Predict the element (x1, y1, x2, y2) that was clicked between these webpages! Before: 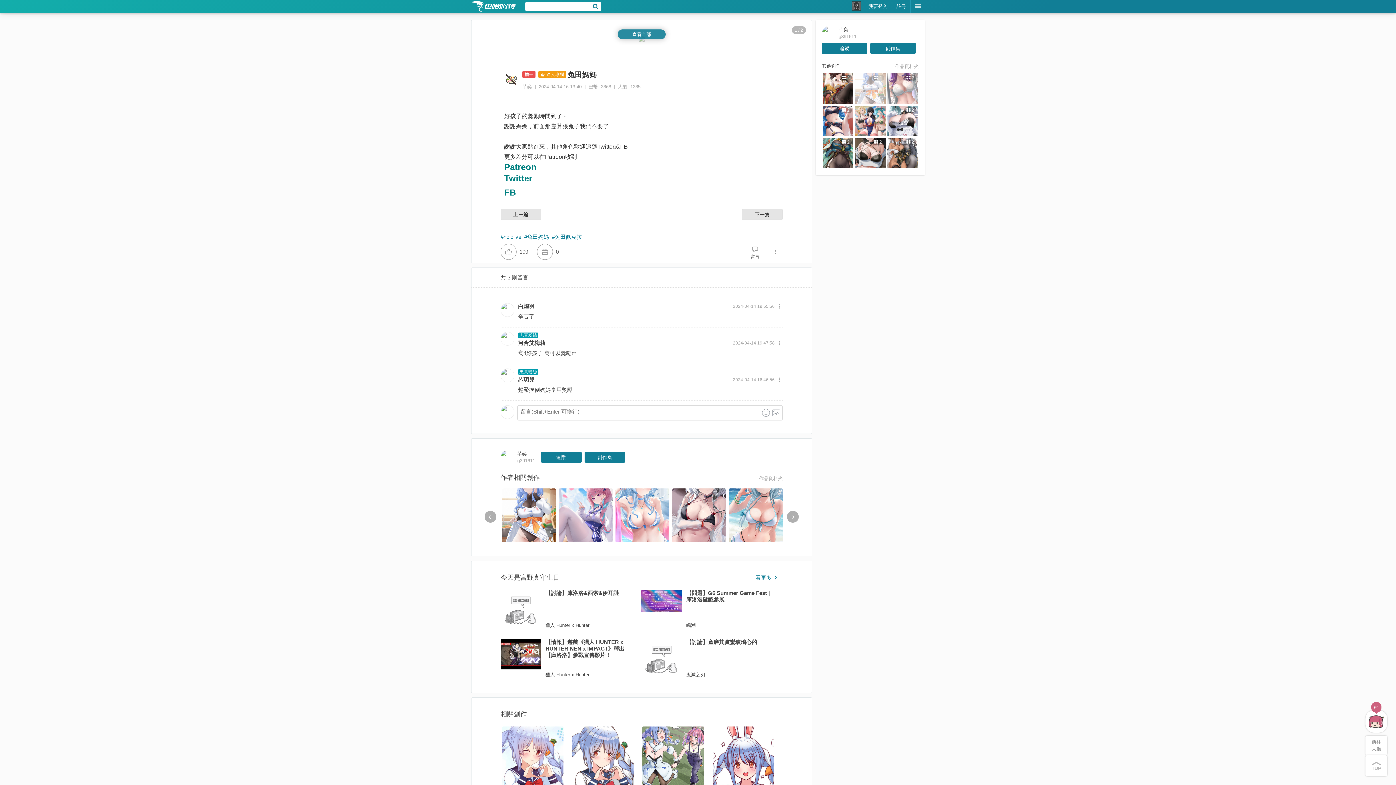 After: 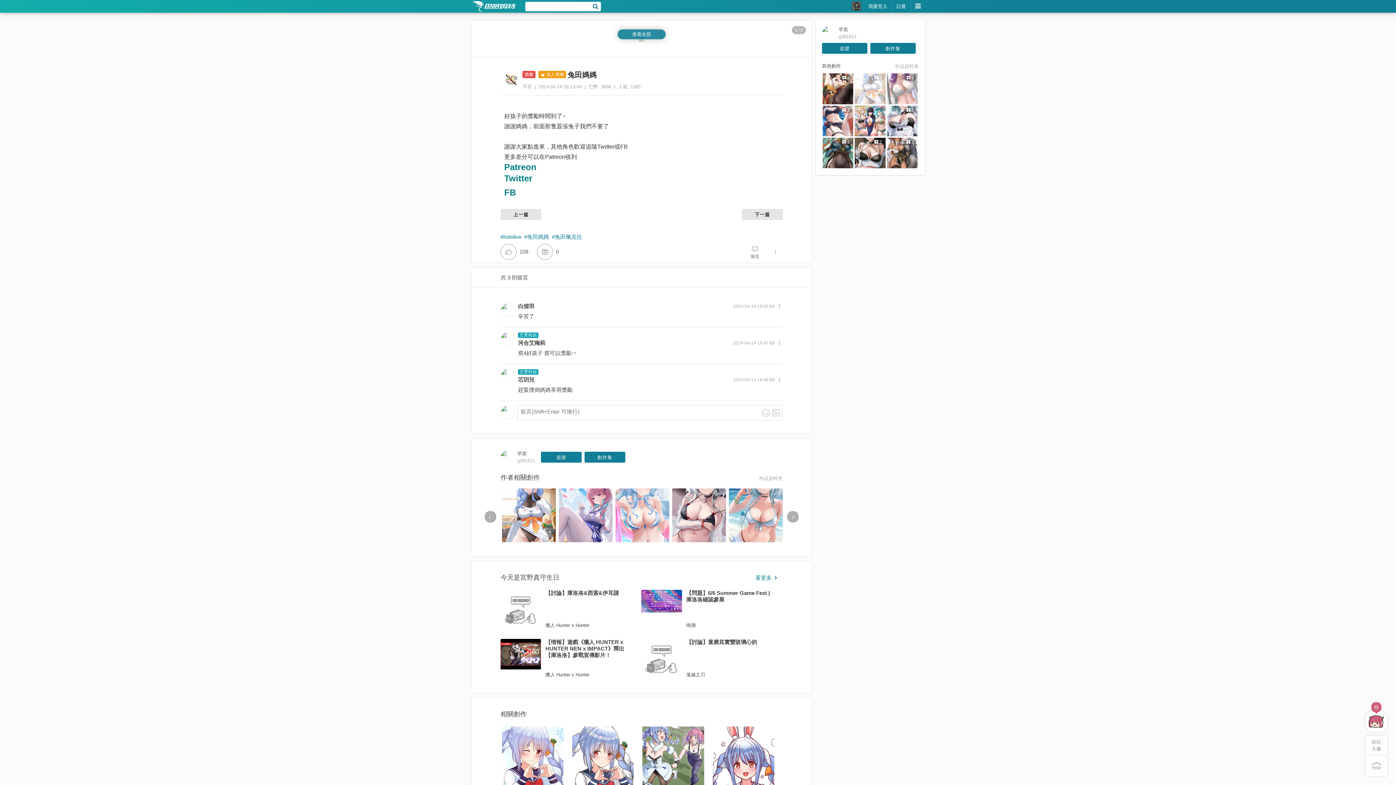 Action: bbox: (518, 376, 534, 383) label: 芯玥兒